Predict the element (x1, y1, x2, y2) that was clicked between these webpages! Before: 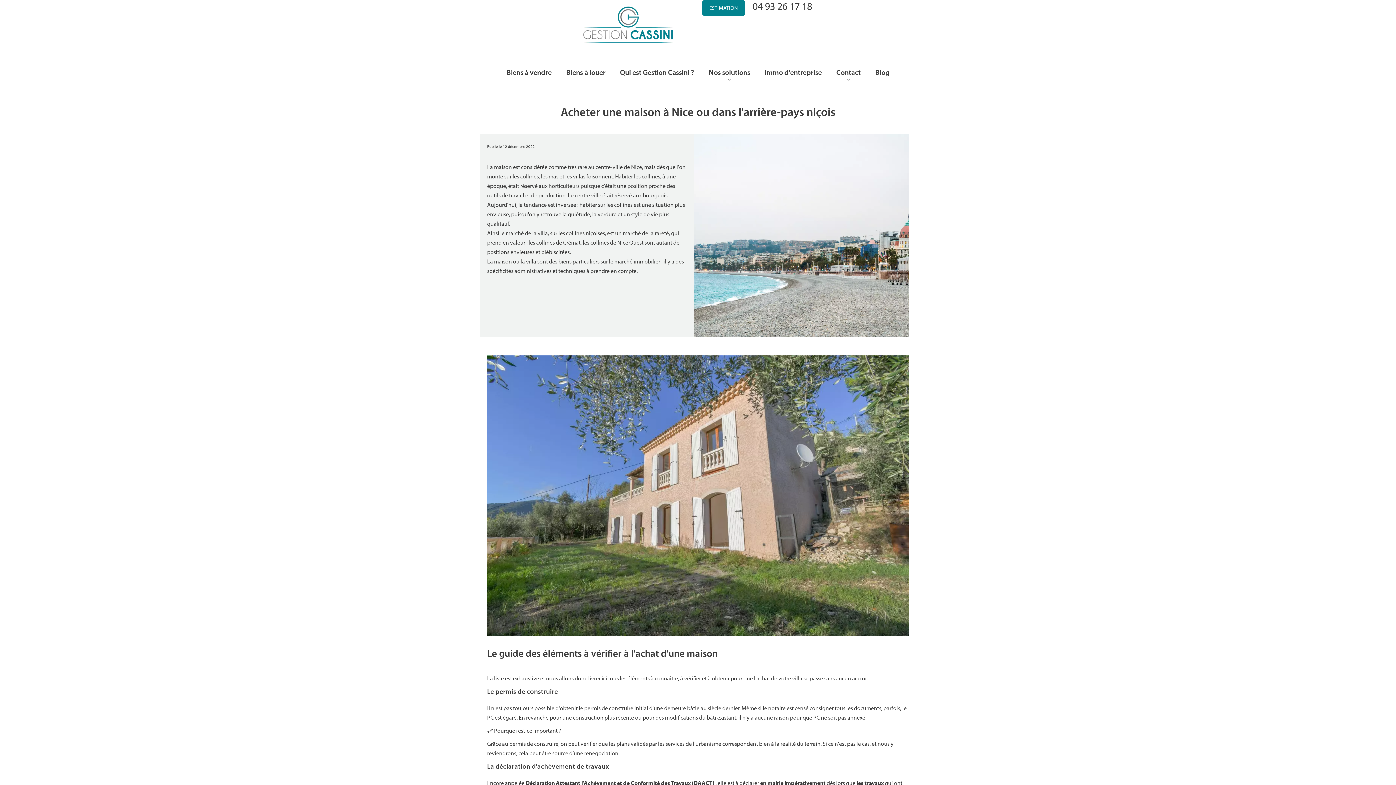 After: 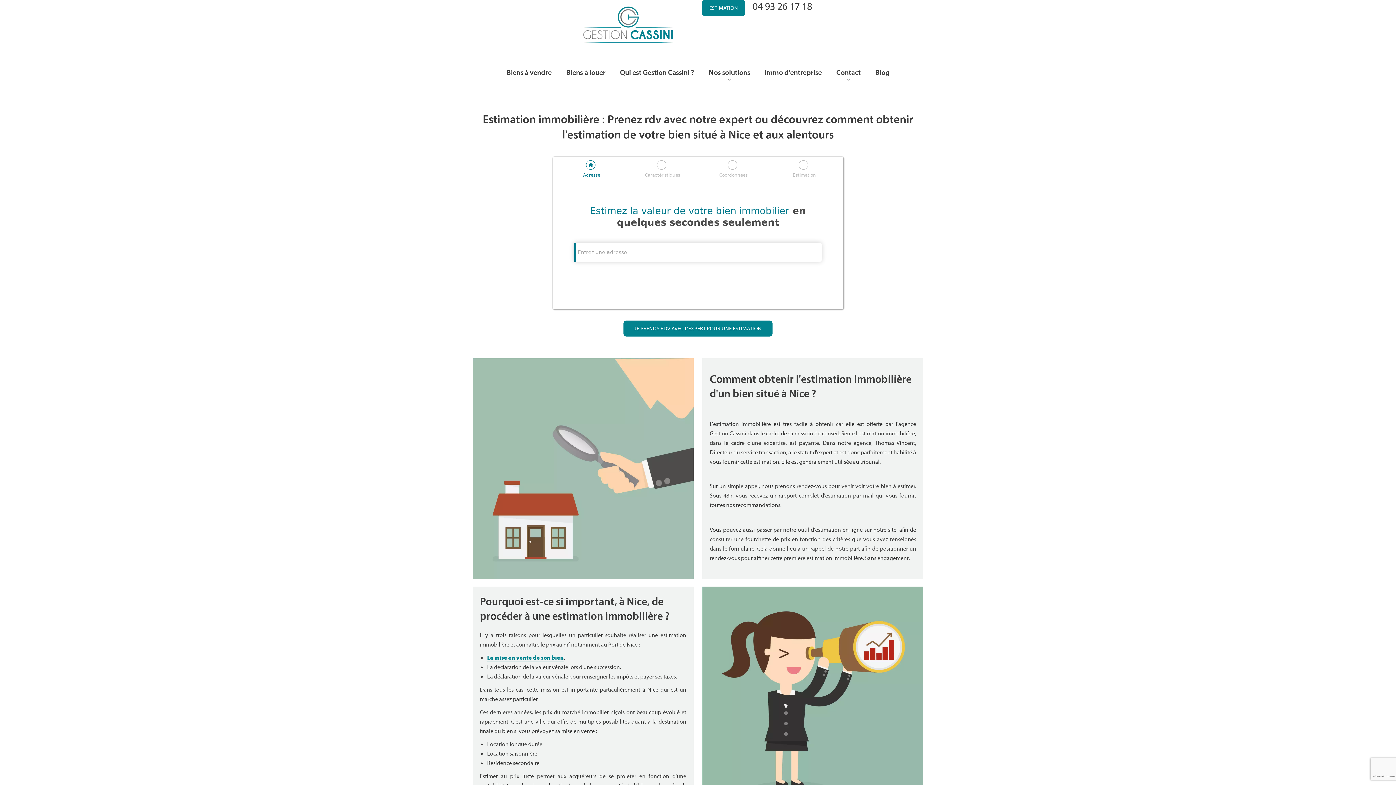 Action: bbox: (702, 0, 745, 16) label: ESTIMATION